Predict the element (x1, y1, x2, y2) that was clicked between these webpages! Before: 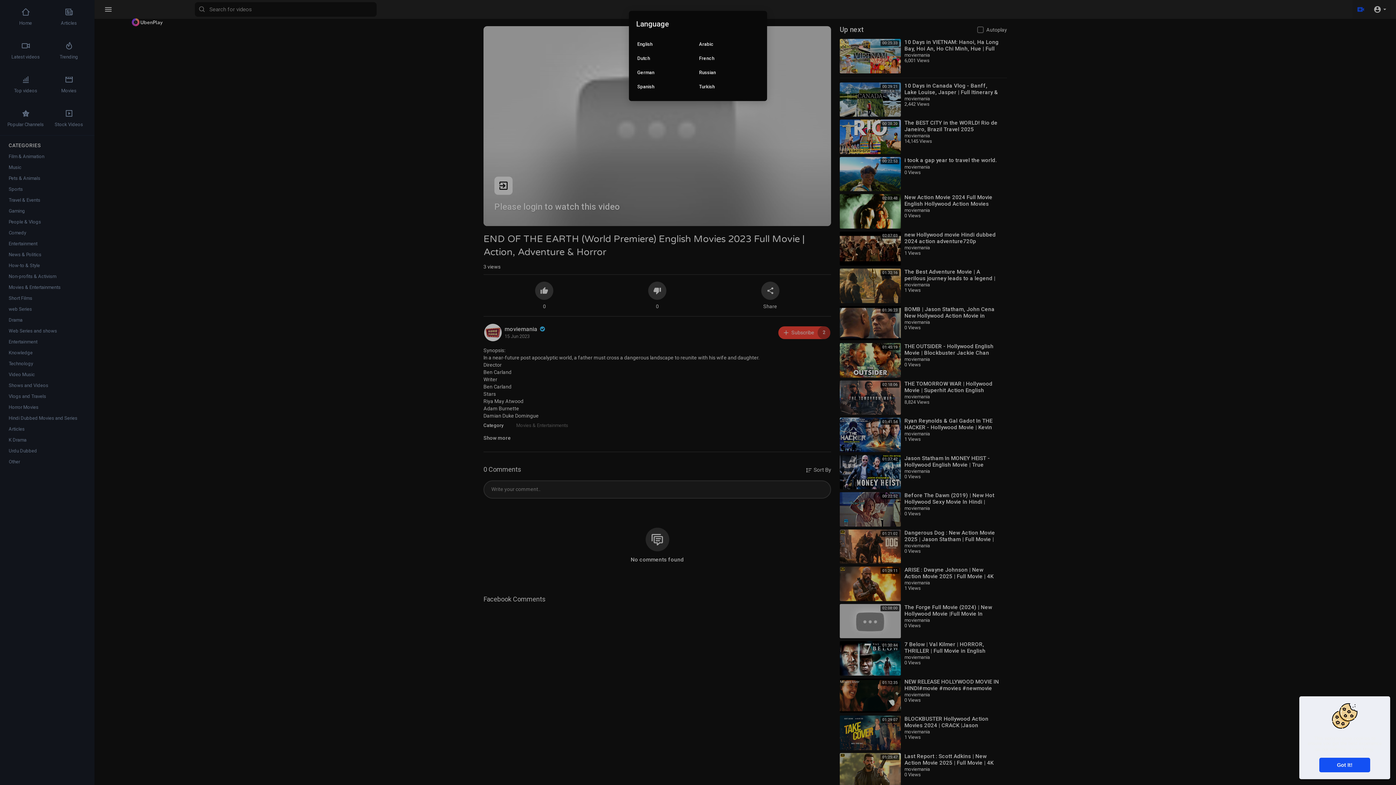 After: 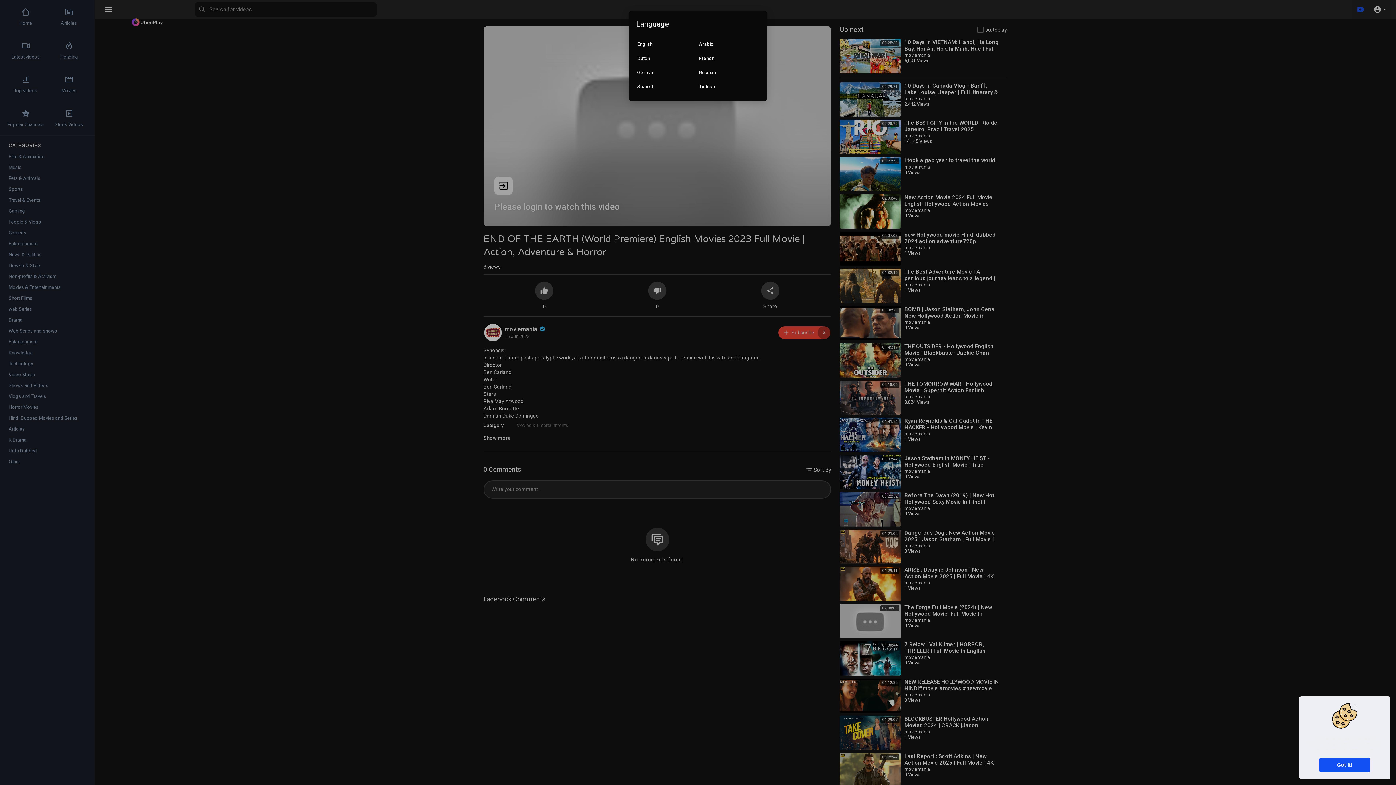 Action: label: learn more about cookies bbox: (1349, 746, 1374, 753)